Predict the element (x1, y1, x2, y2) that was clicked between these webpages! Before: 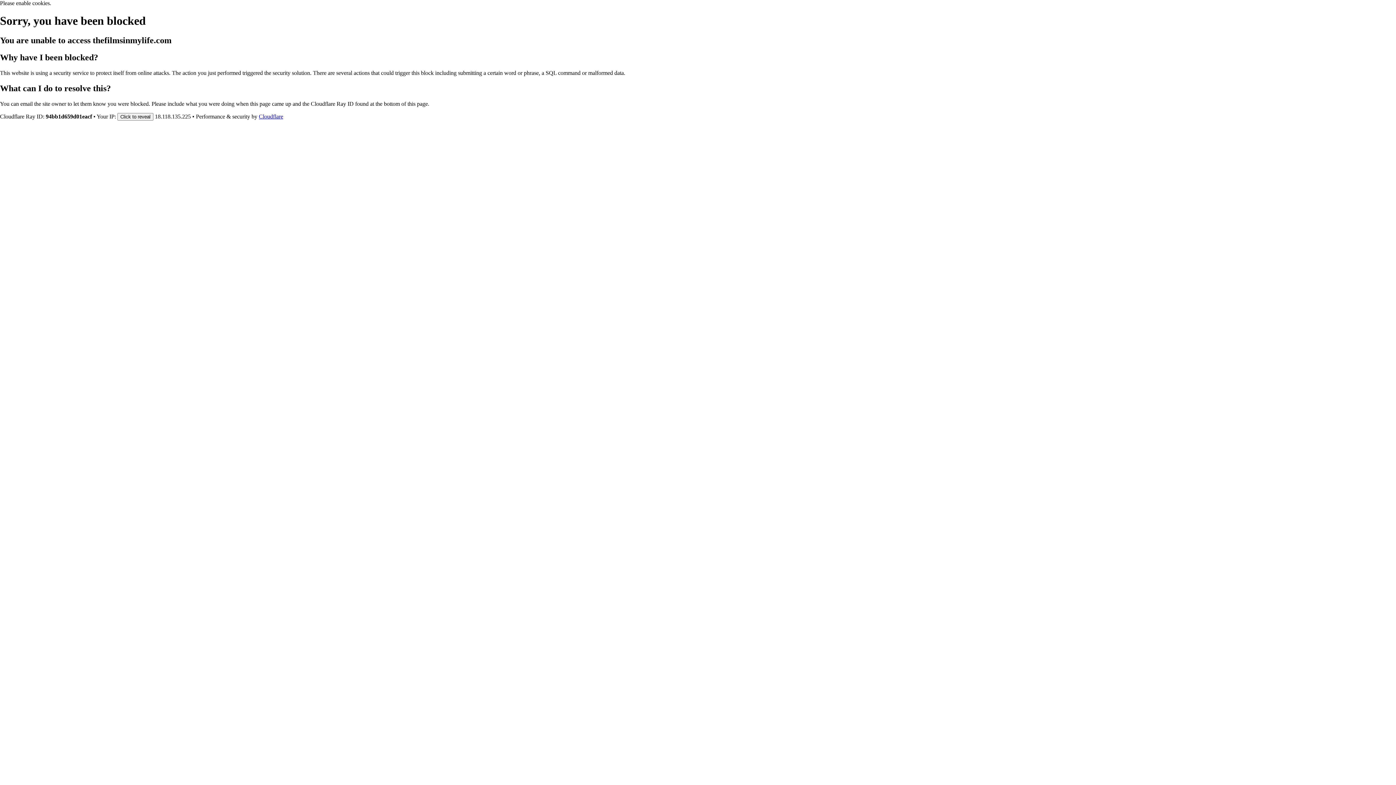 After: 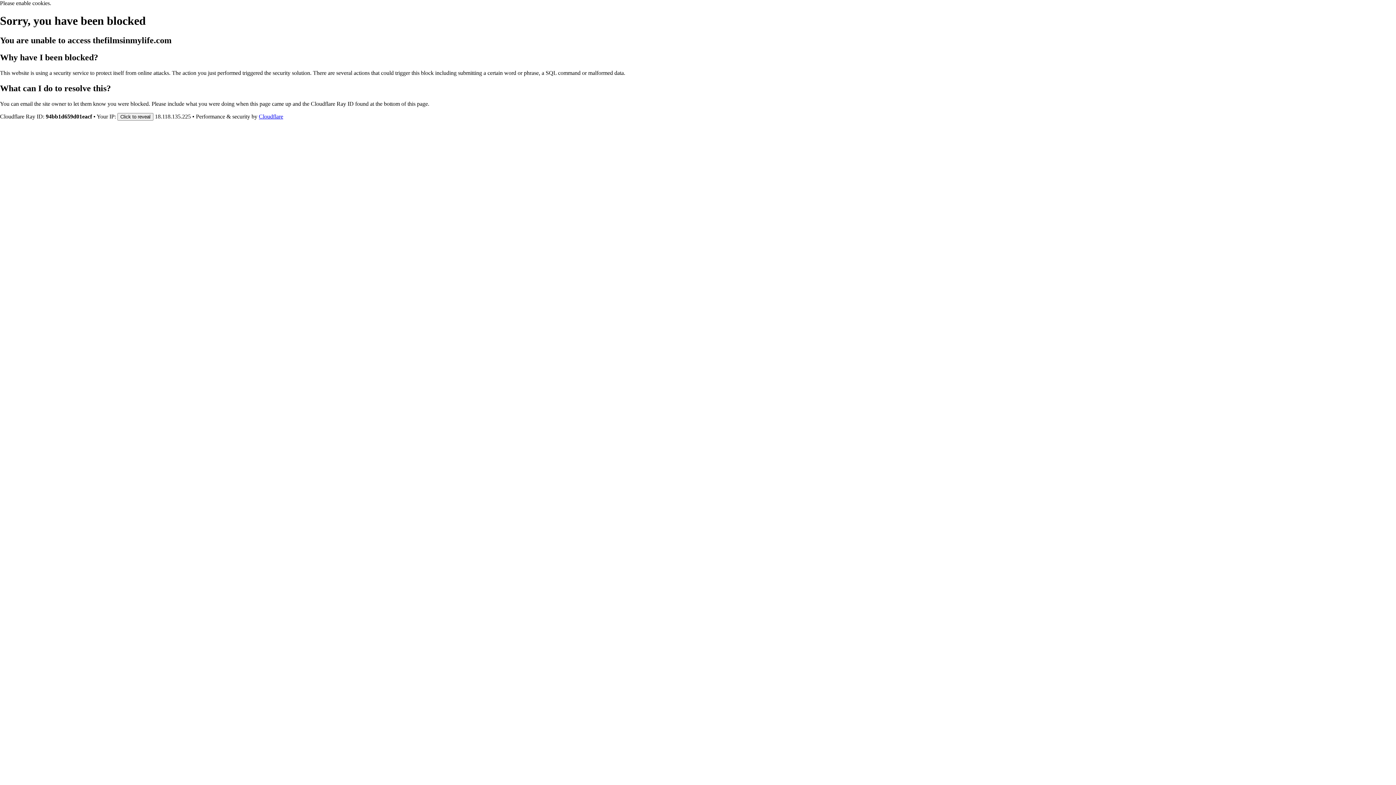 Action: bbox: (258, 113, 283, 119) label: Cloudflare